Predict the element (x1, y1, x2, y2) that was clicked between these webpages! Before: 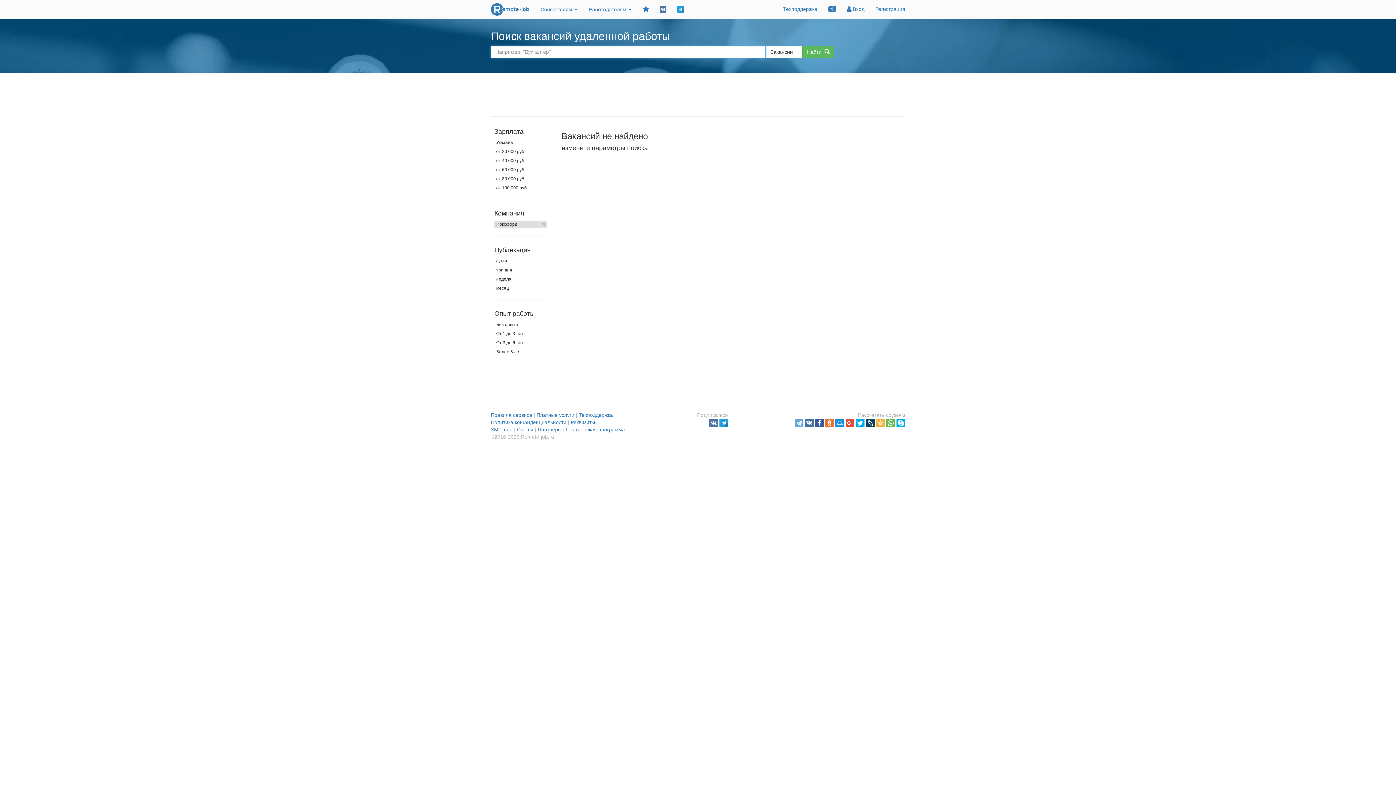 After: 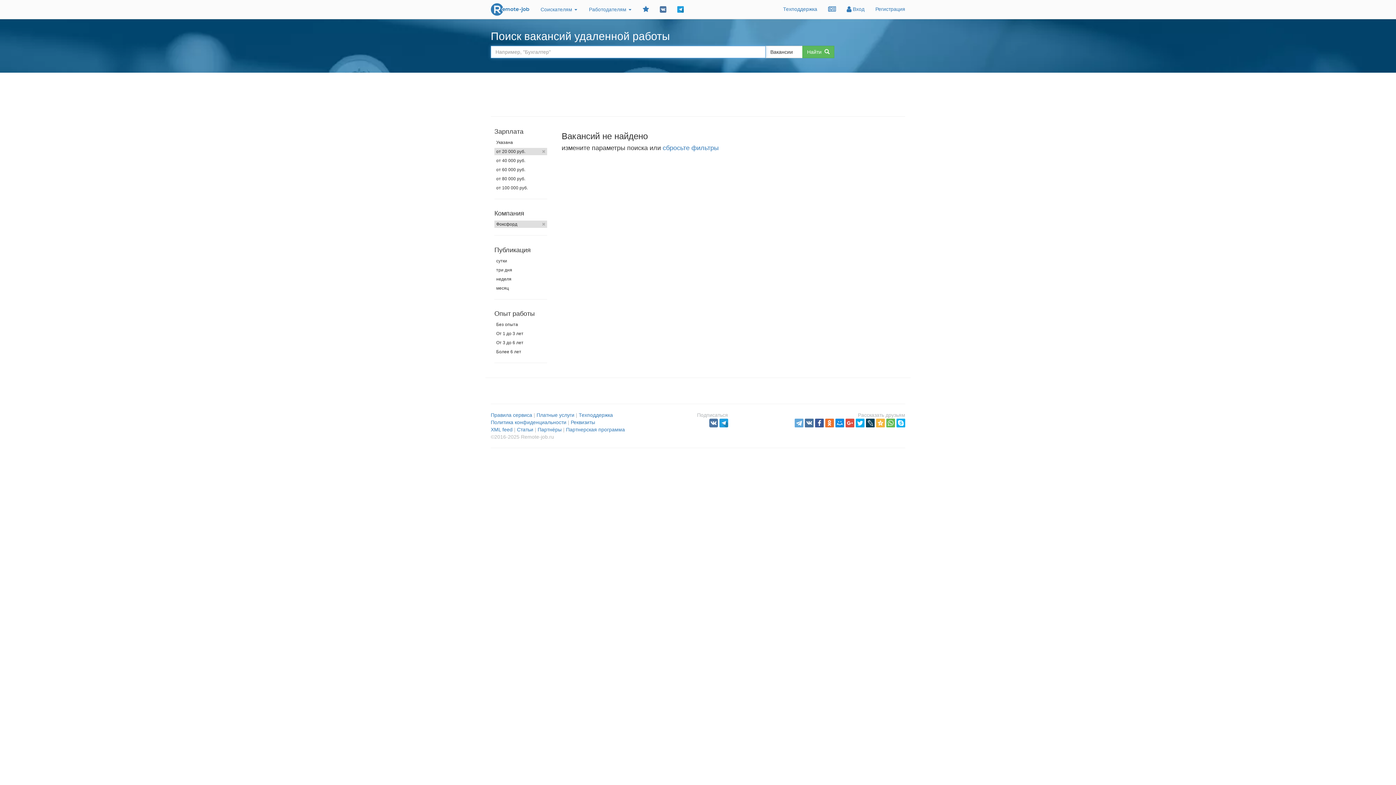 Action: bbox: (494, 148, 547, 155) label: от 20 000 руб.